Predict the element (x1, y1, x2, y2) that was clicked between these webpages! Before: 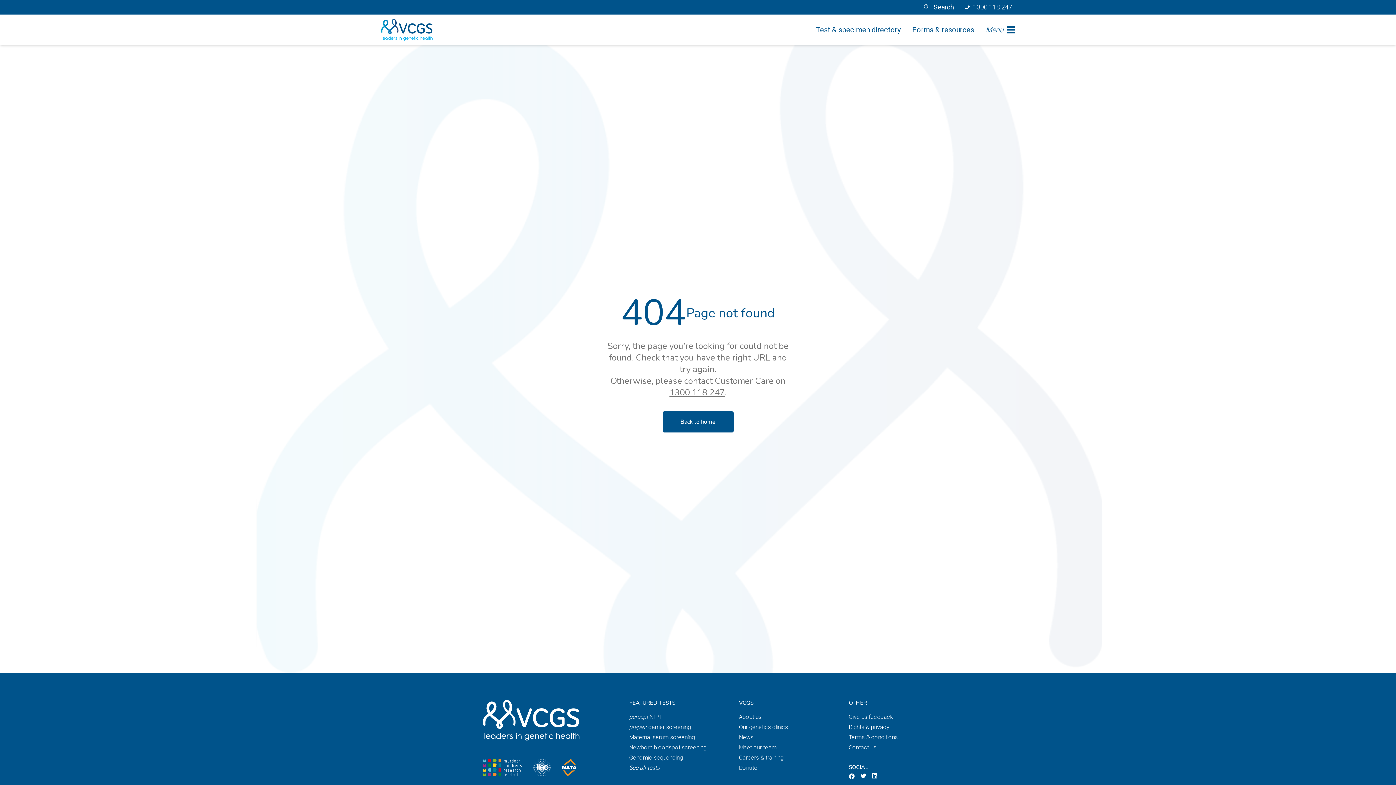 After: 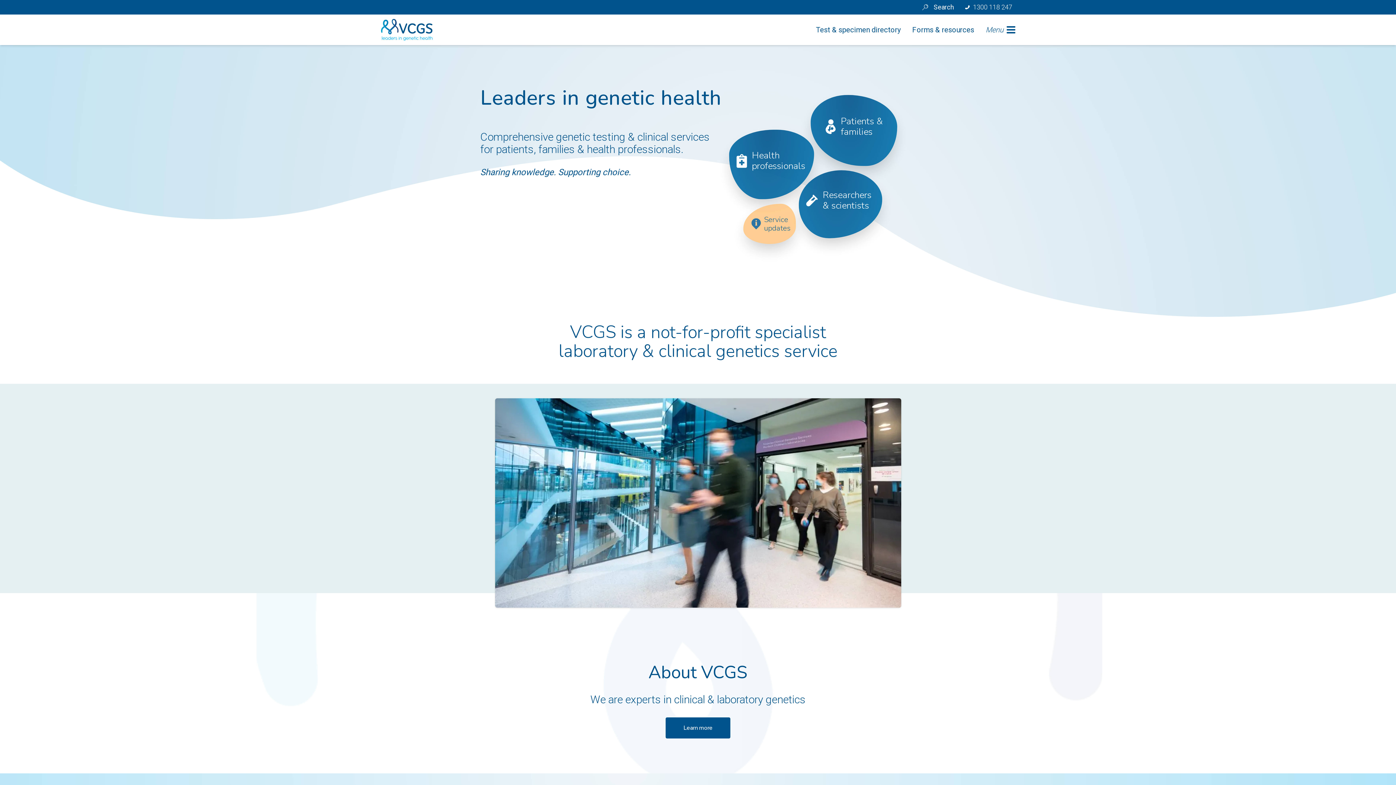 Action: bbox: (380, 18, 432, 40)